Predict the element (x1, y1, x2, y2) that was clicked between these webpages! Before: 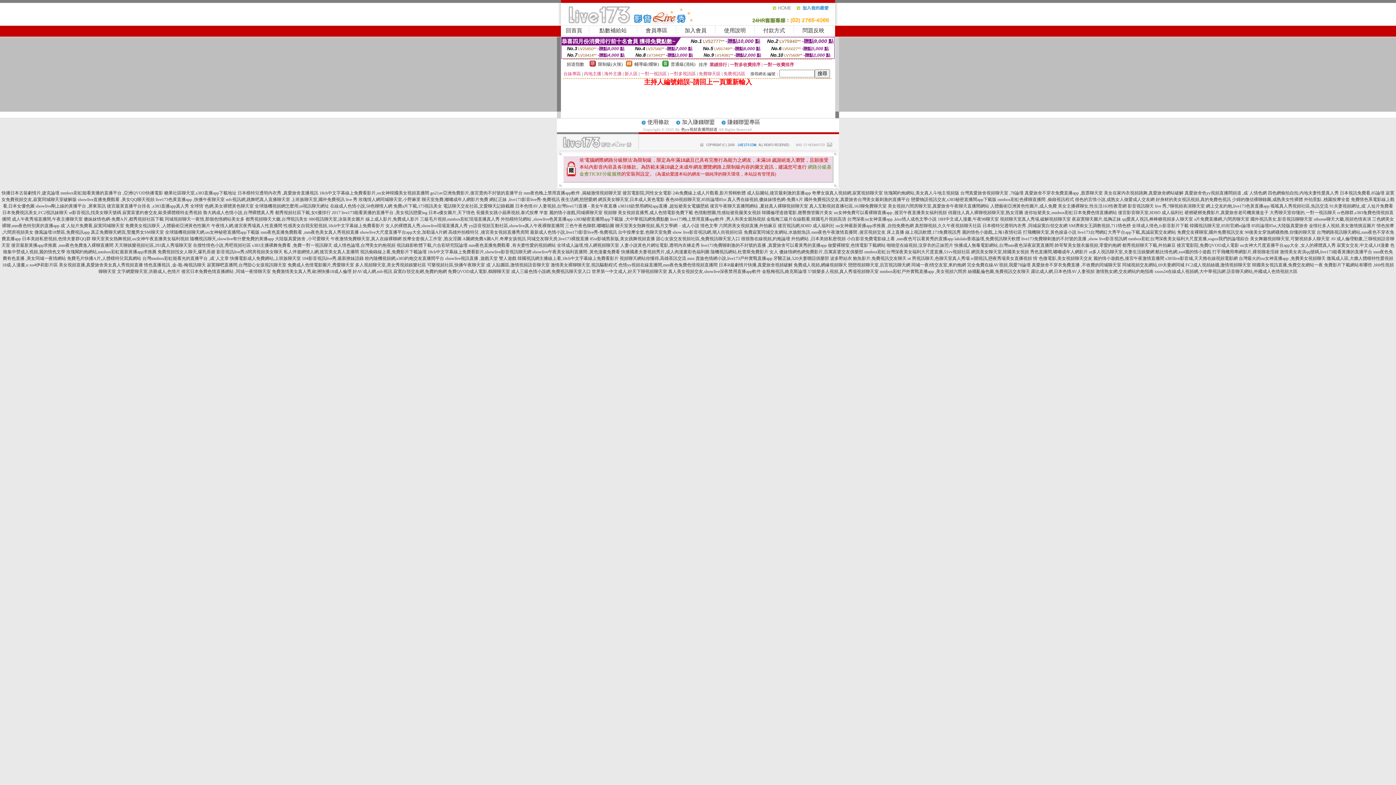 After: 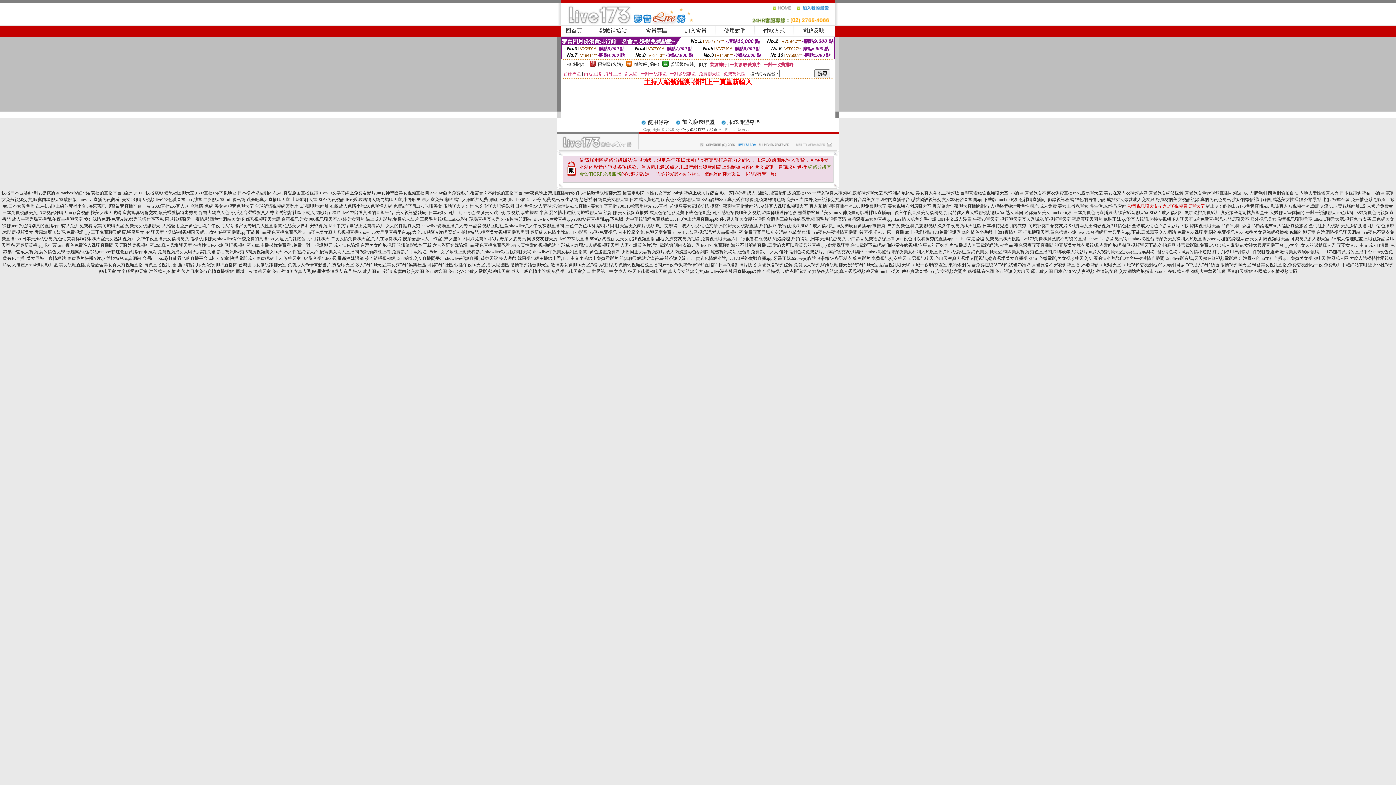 Action: bbox: (1128, 203, 1205, 208) label: 影音視訊聊天 live 秀,7聊視頻表演聊天室